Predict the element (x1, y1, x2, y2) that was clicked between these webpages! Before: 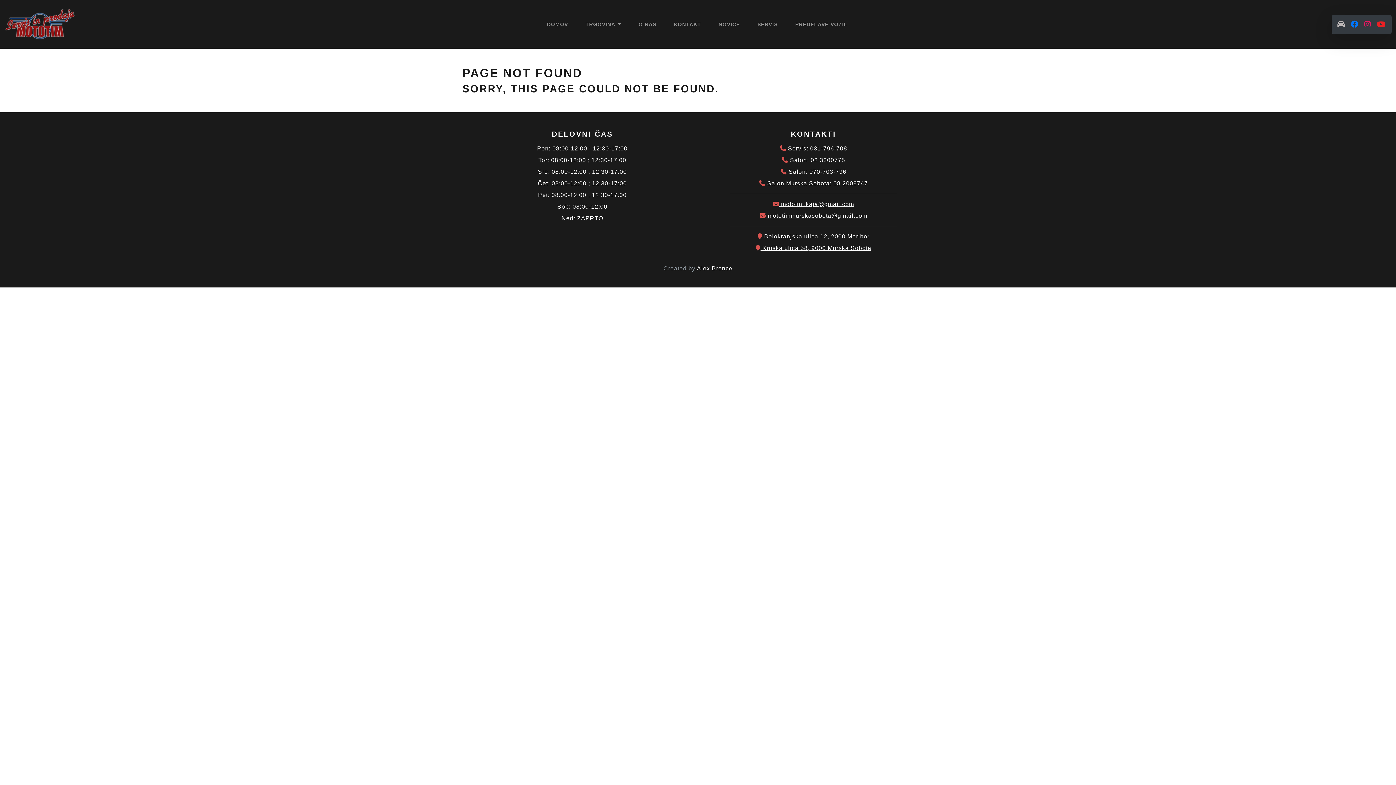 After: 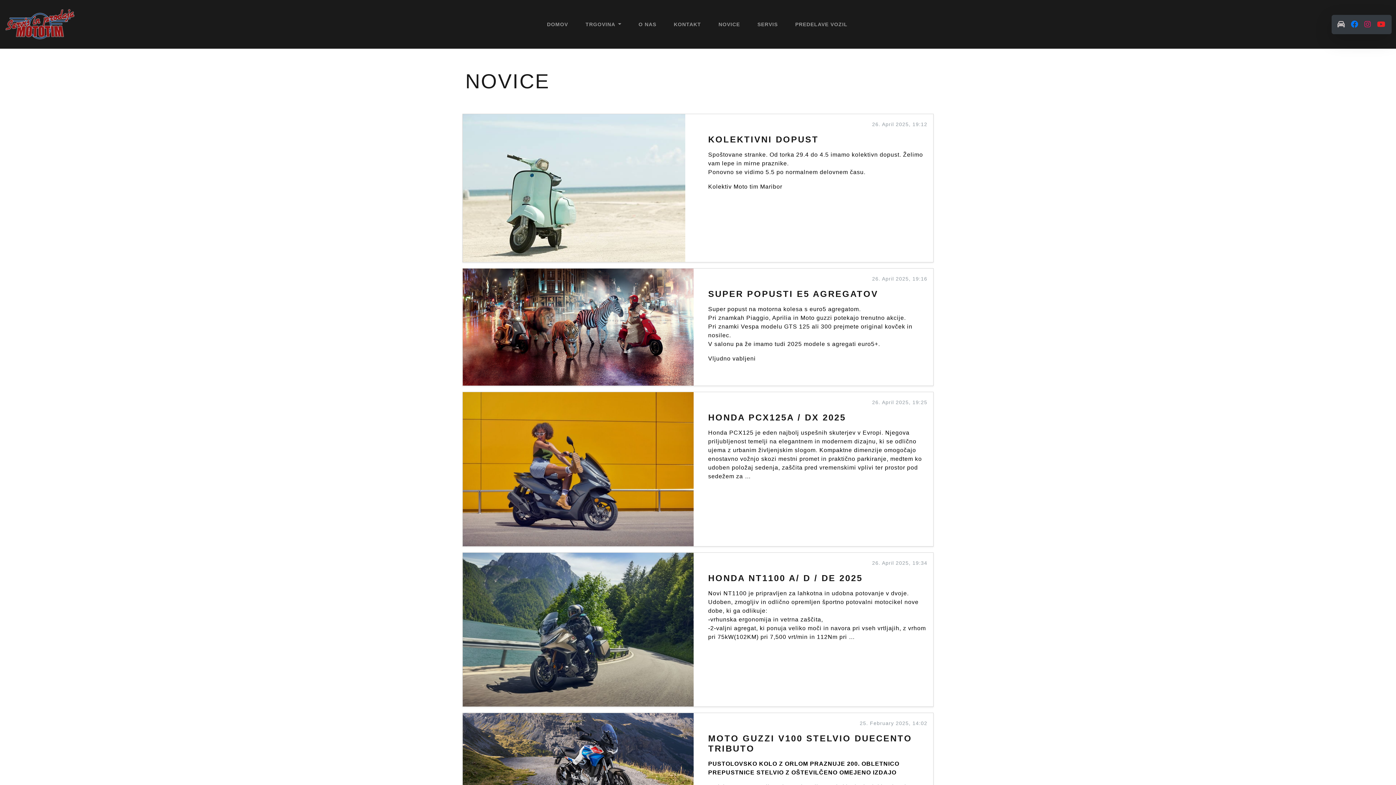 Action: label: NOVICE bbox: (715, 16, 743, 32)